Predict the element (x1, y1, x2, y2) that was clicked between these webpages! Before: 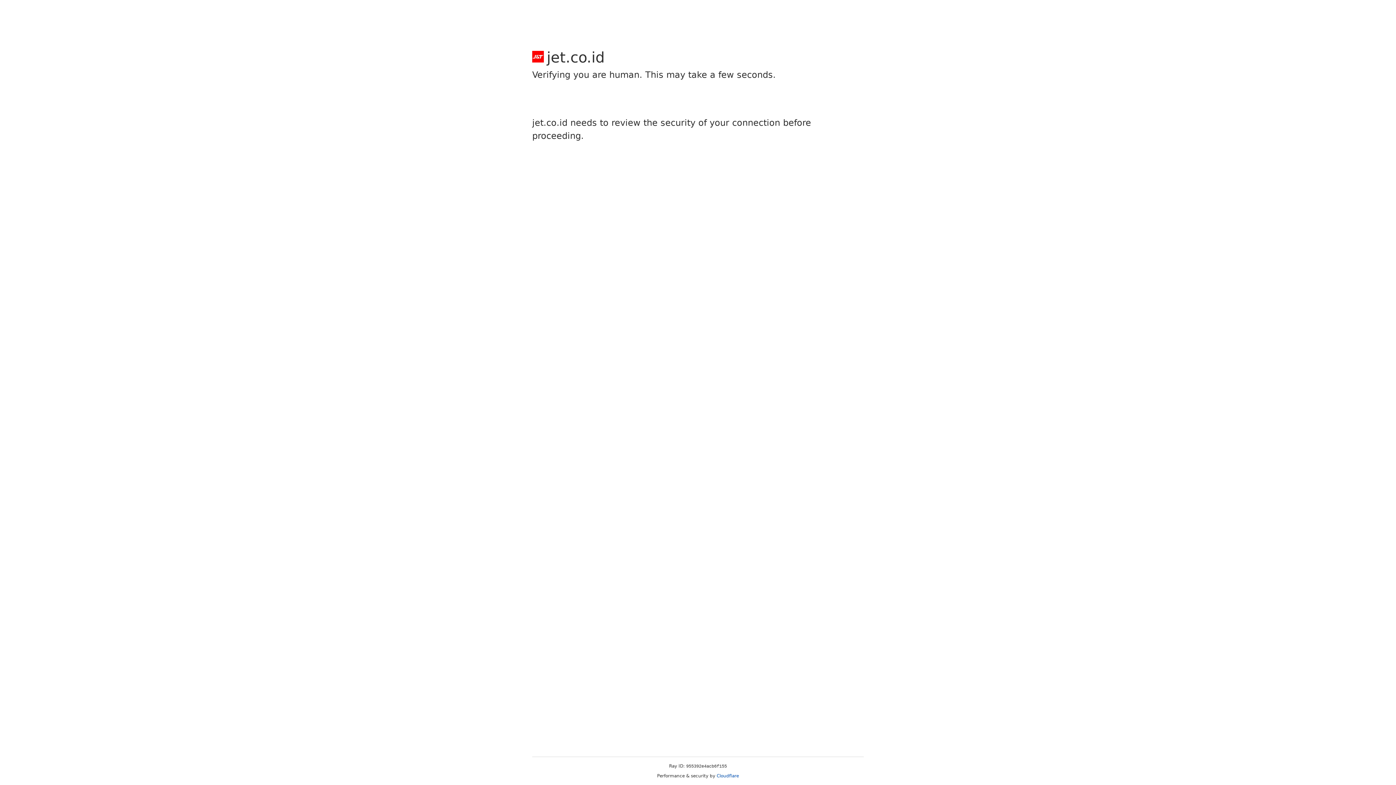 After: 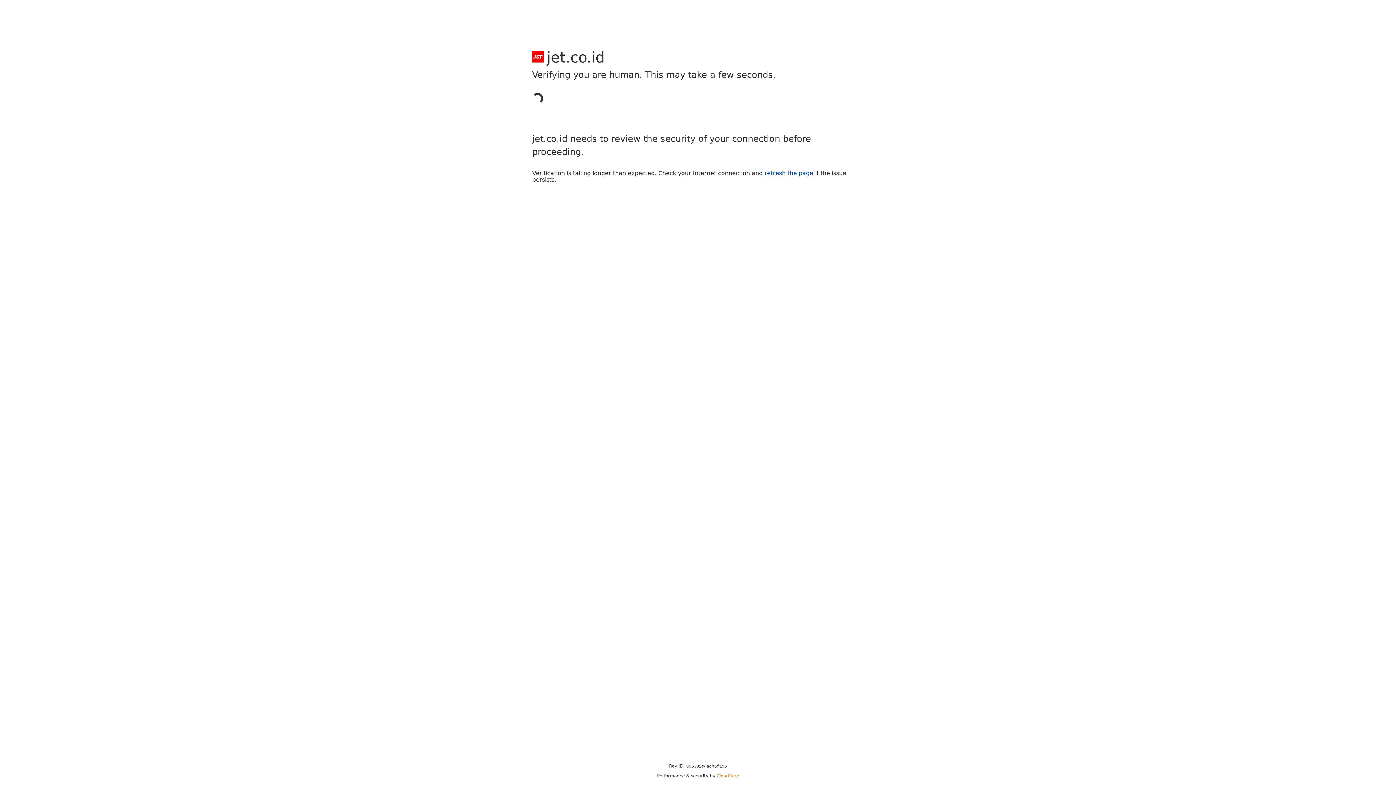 Action: bbox: (716, 773, 739, 778) label: Cloudflare